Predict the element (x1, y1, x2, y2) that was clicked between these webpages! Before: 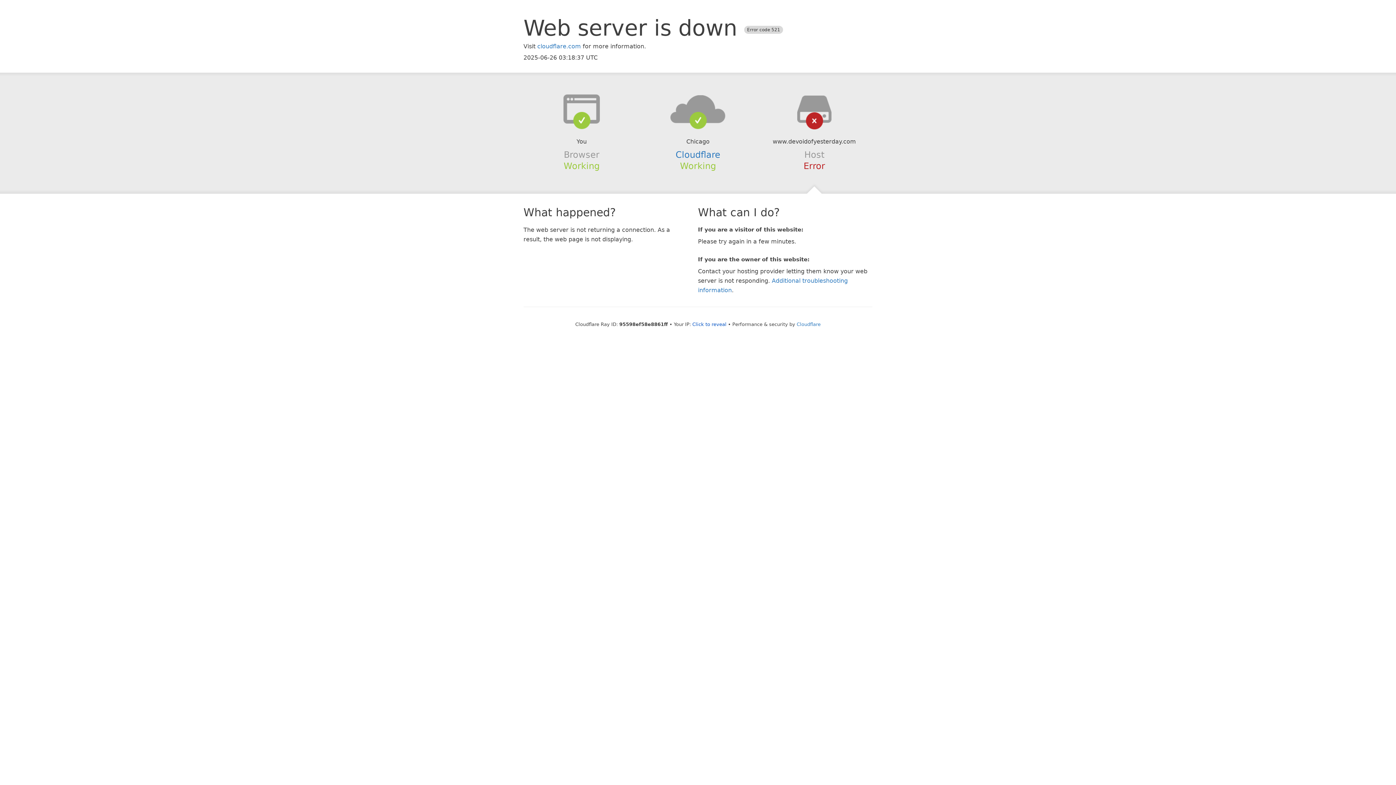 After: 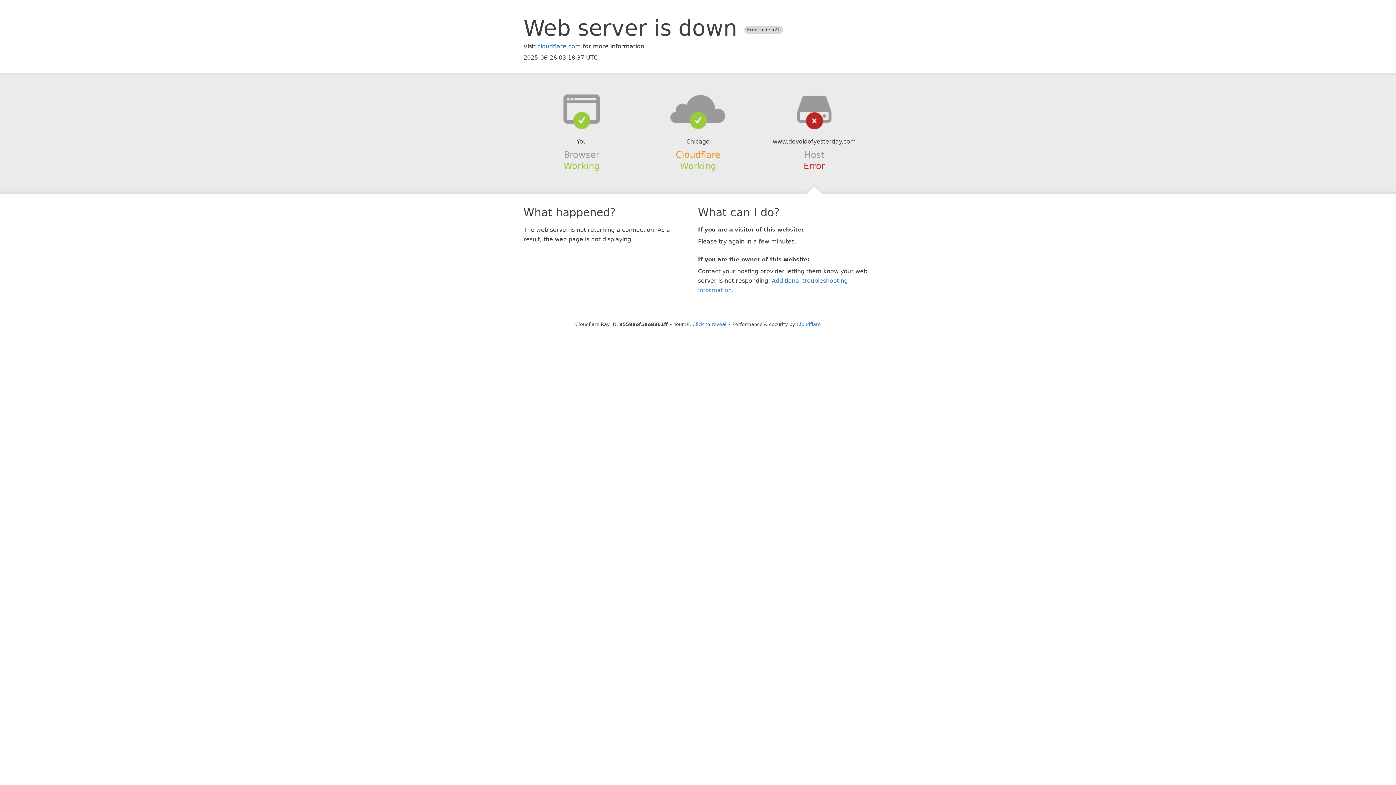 Action: bbox: (675, 149, 720, 159) label: Cloudflare